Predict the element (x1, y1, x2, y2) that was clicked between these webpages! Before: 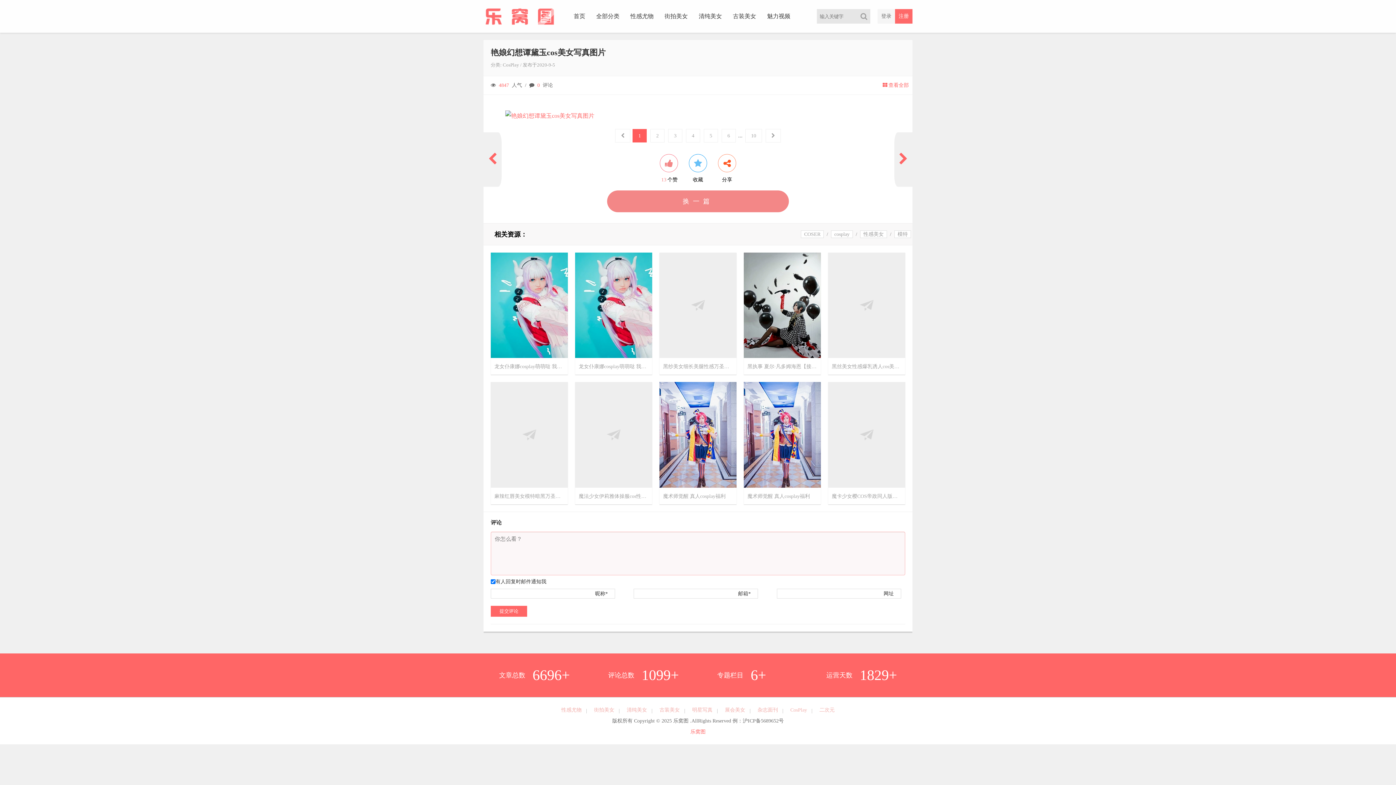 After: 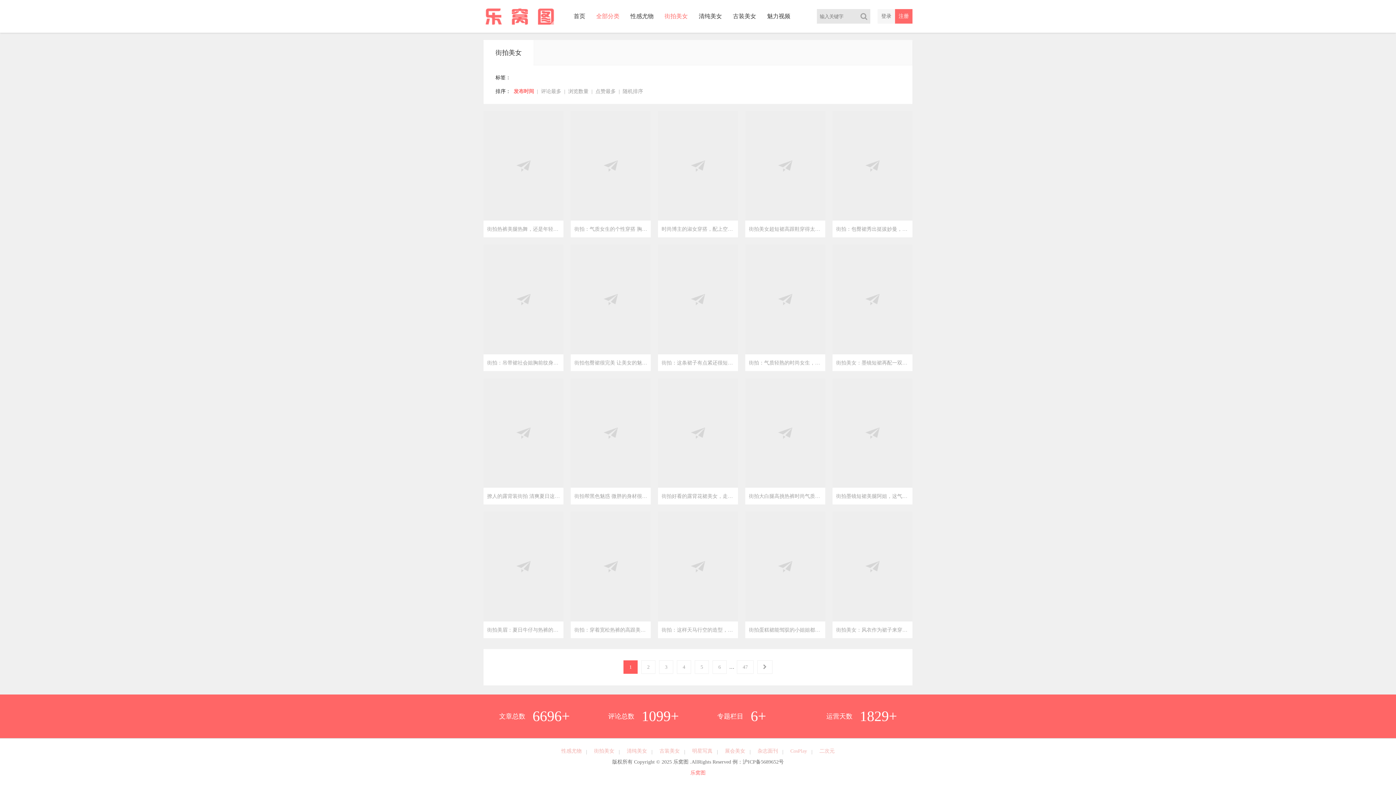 Action: label: 街拍美女 bbox: (659, 0, 693, 32)